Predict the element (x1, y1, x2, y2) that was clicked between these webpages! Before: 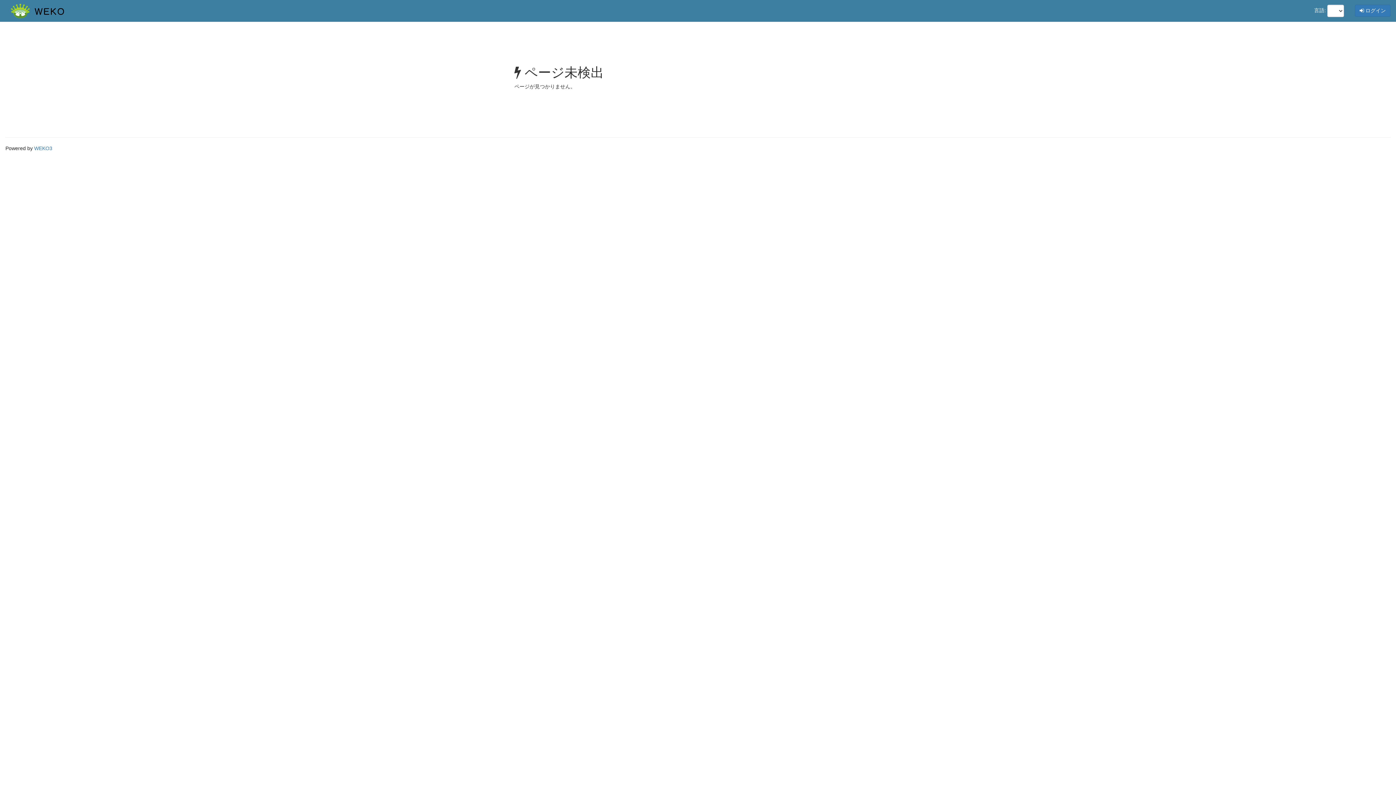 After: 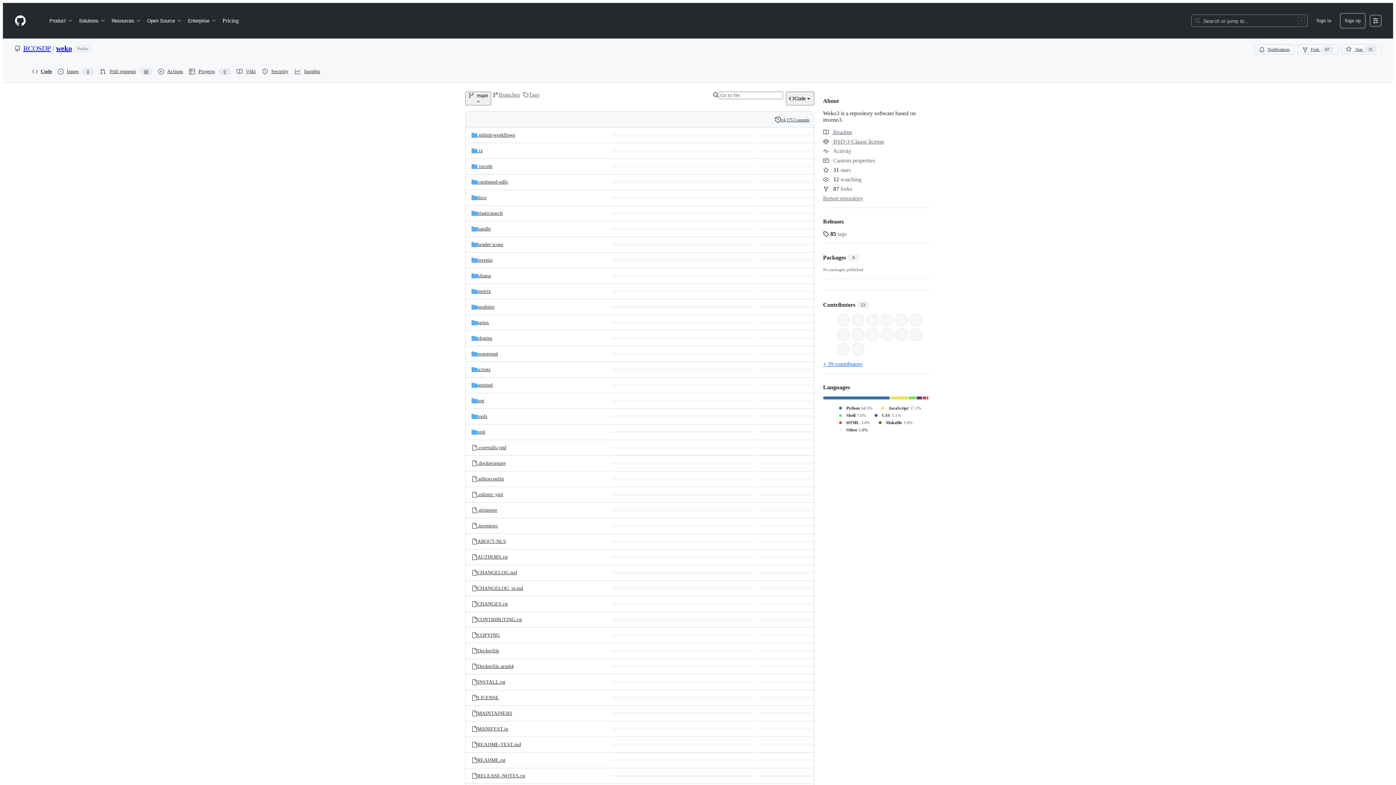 Action: bbox: (34, 145, 52, 151) label: WEKO3